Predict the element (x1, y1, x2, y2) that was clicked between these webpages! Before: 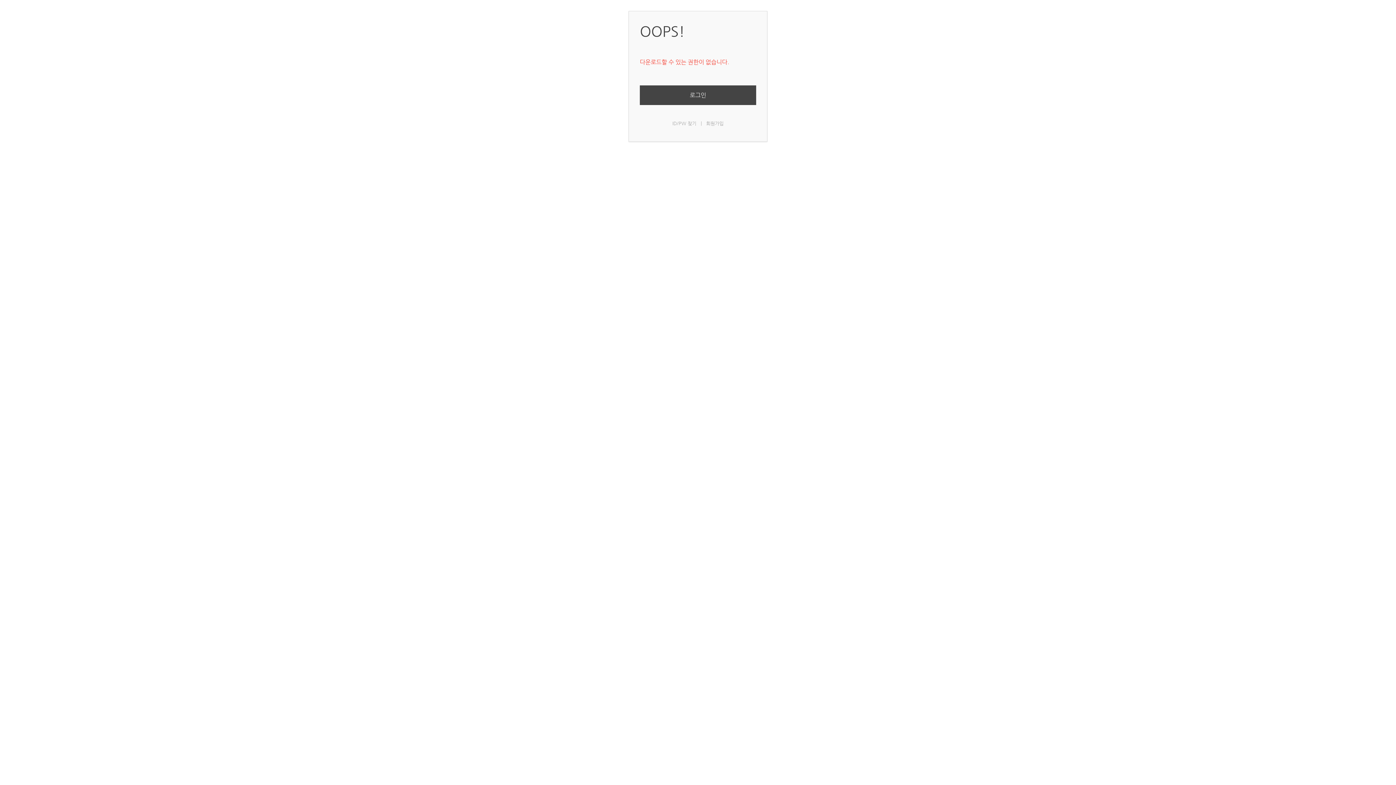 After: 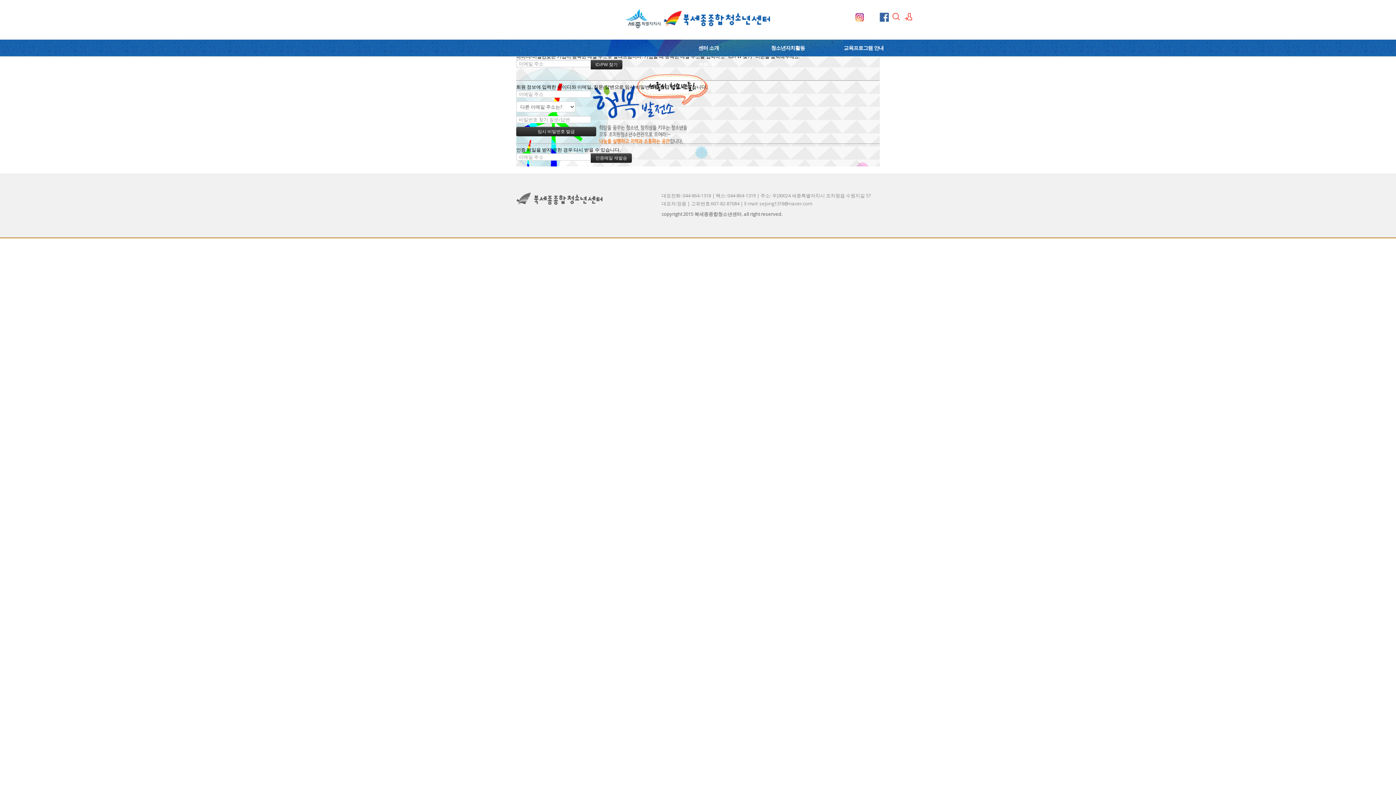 Action: bbox: (672, 120, 696, 126) label: ID/PW 찾기